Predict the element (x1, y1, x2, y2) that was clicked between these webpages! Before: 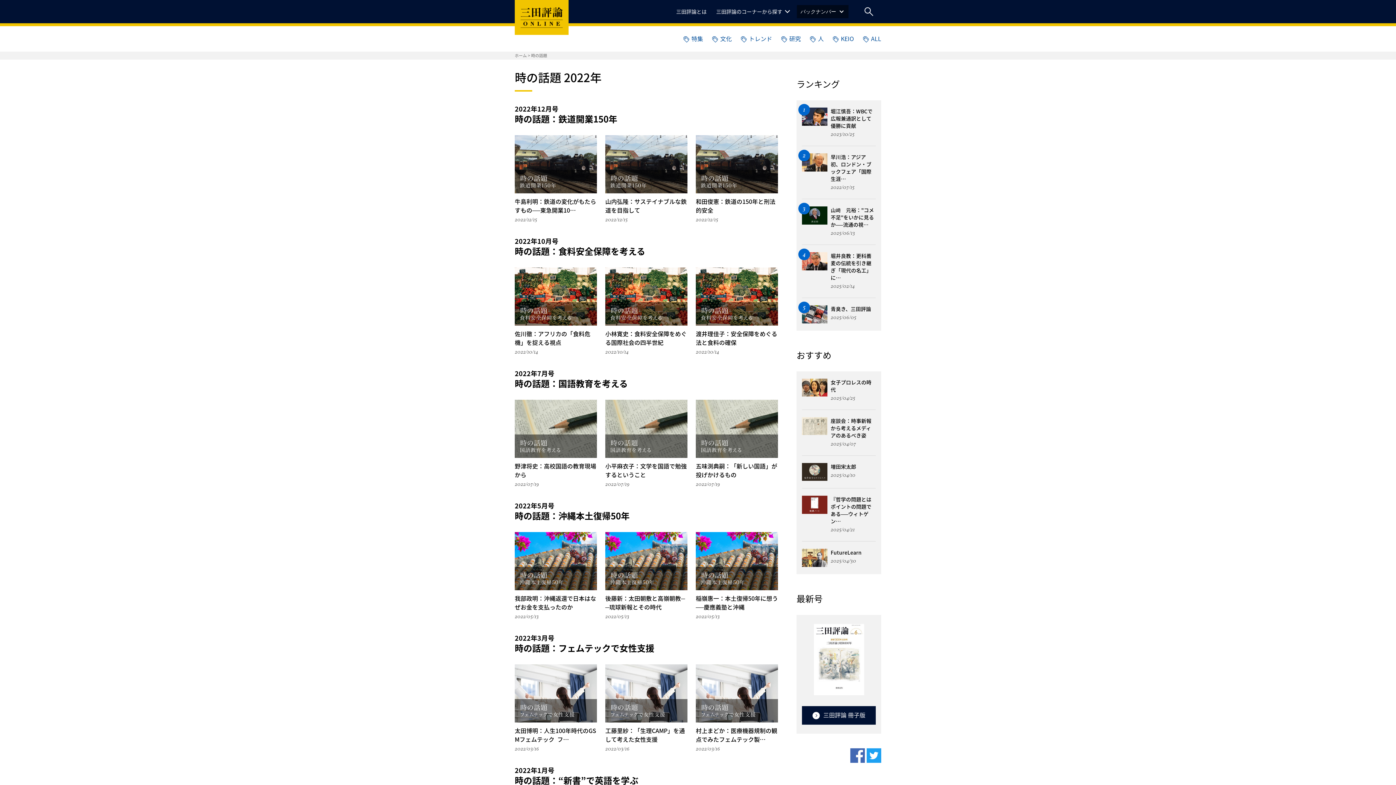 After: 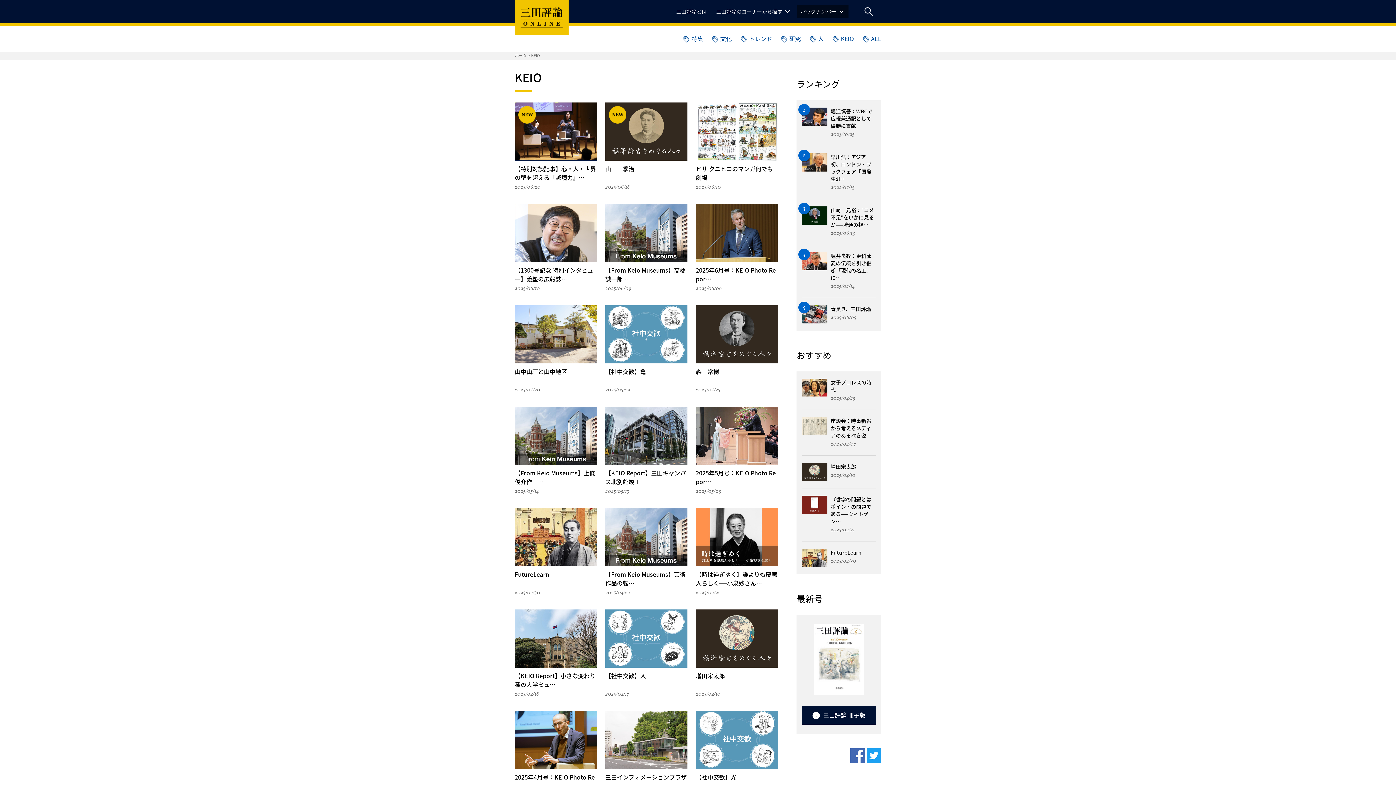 Action: bbox: (833, 35, 854, 42) label: KEIO